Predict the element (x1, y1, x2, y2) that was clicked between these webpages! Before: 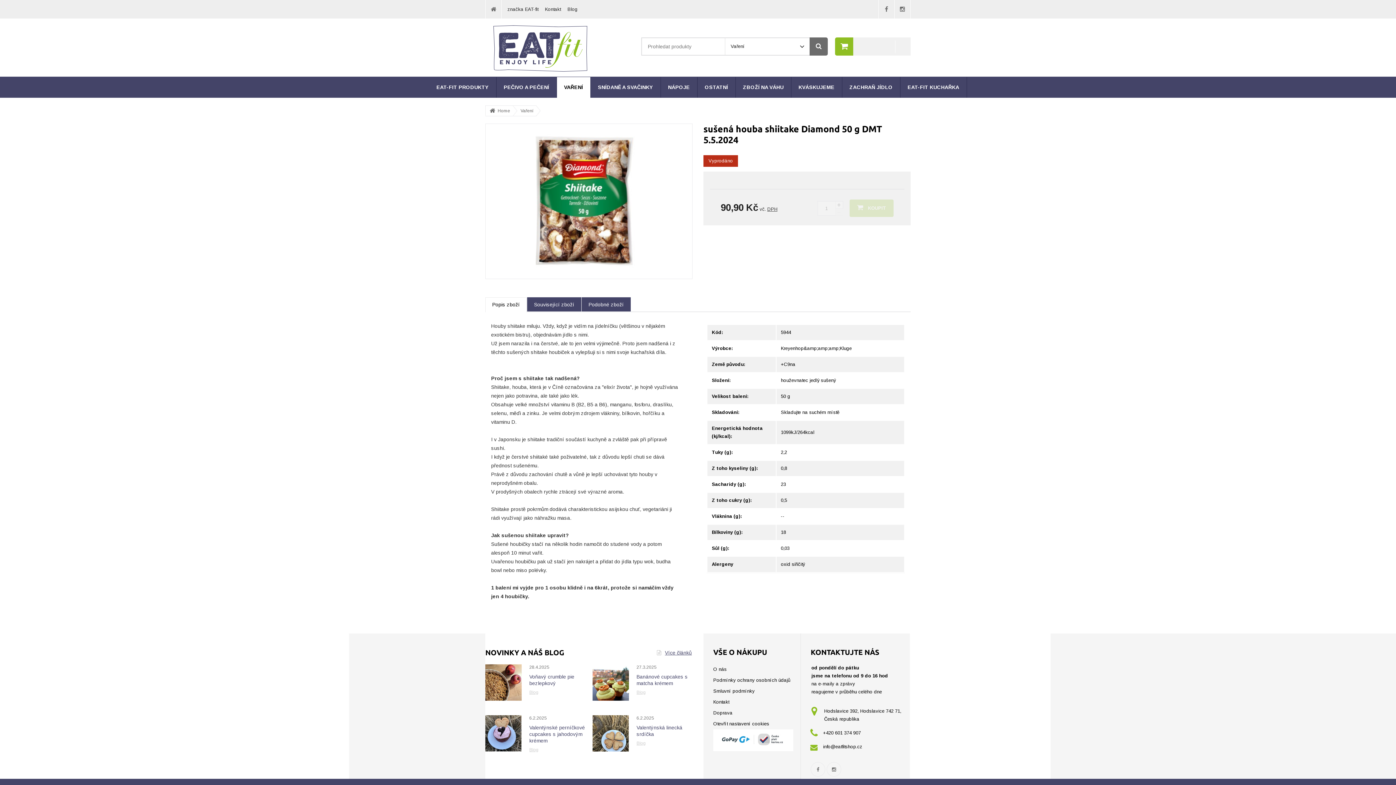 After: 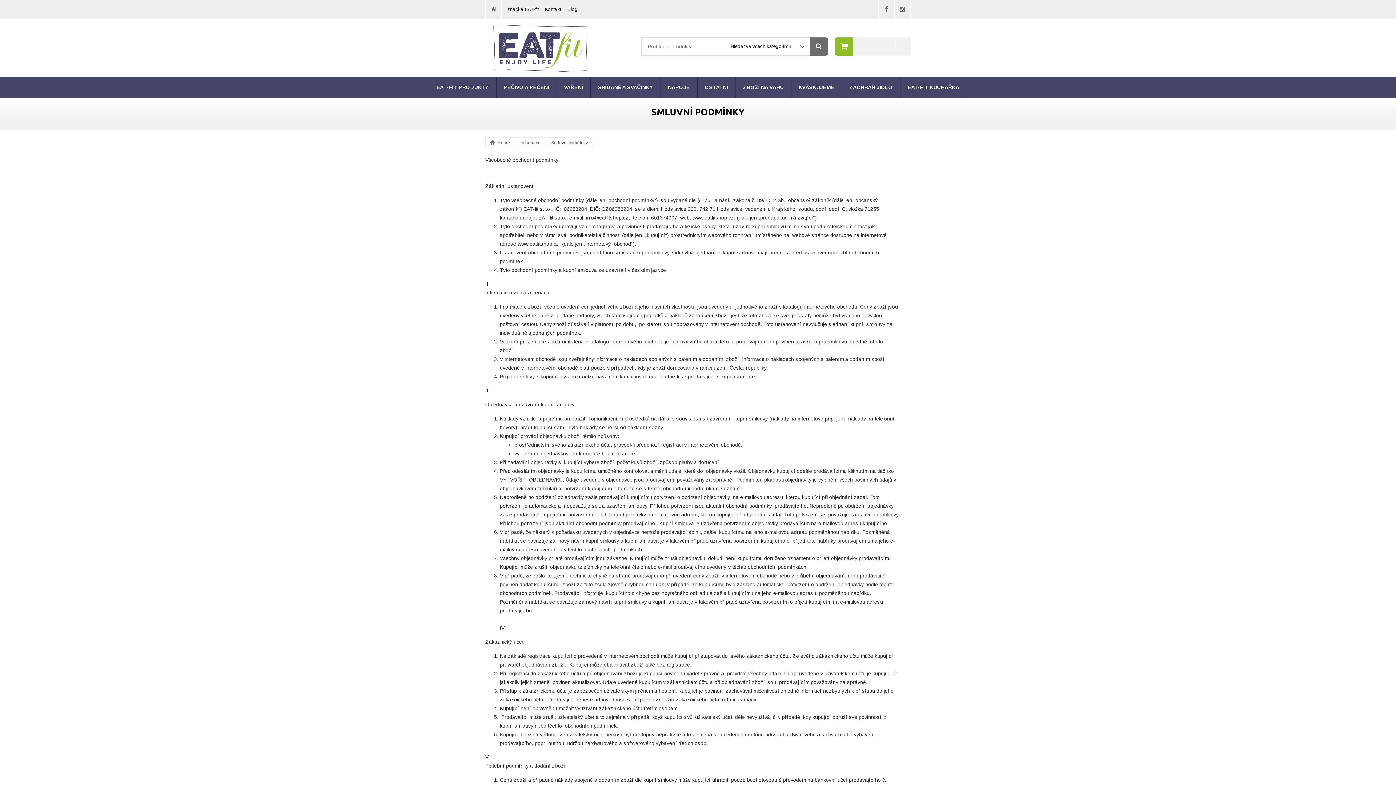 Action: label: Smluvní podmínky bbox: (713, 688, 754, 694)